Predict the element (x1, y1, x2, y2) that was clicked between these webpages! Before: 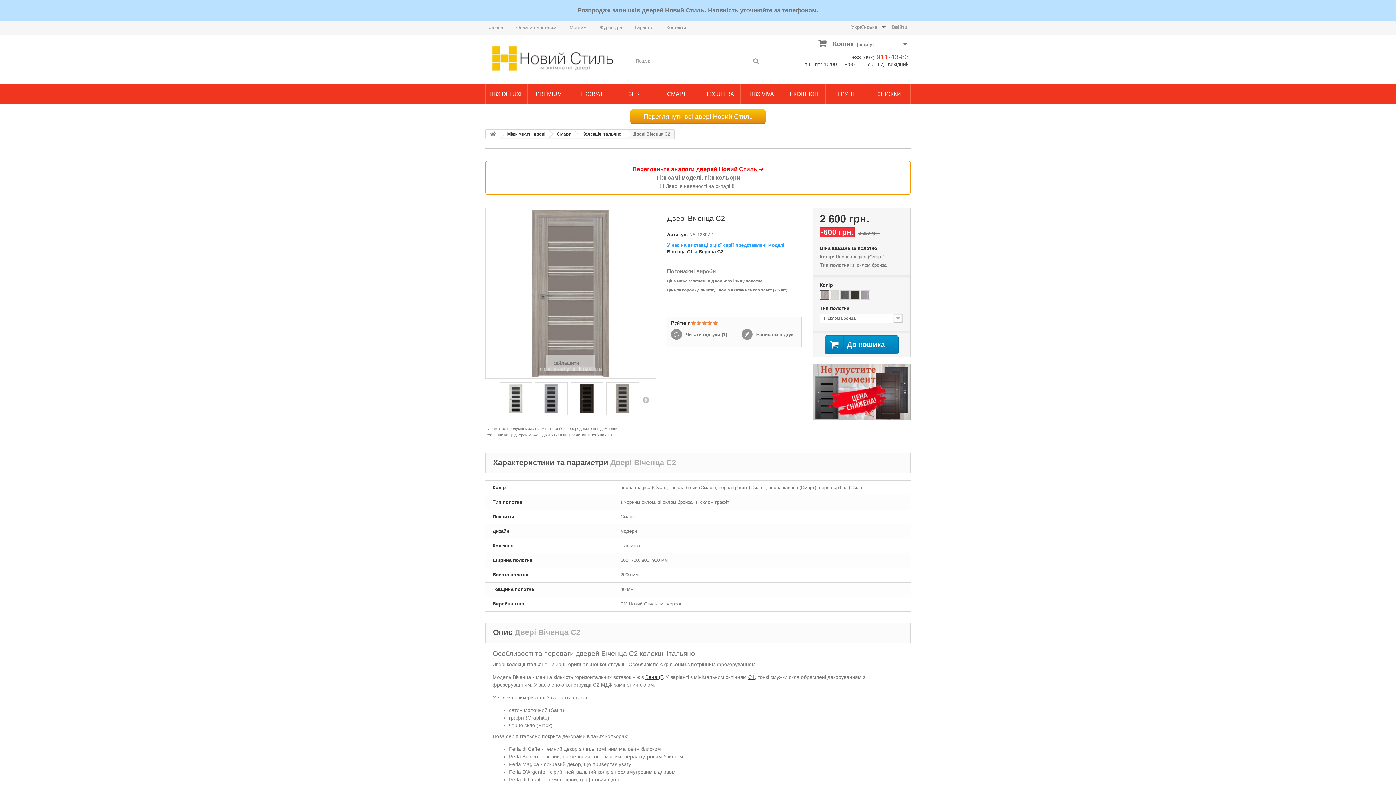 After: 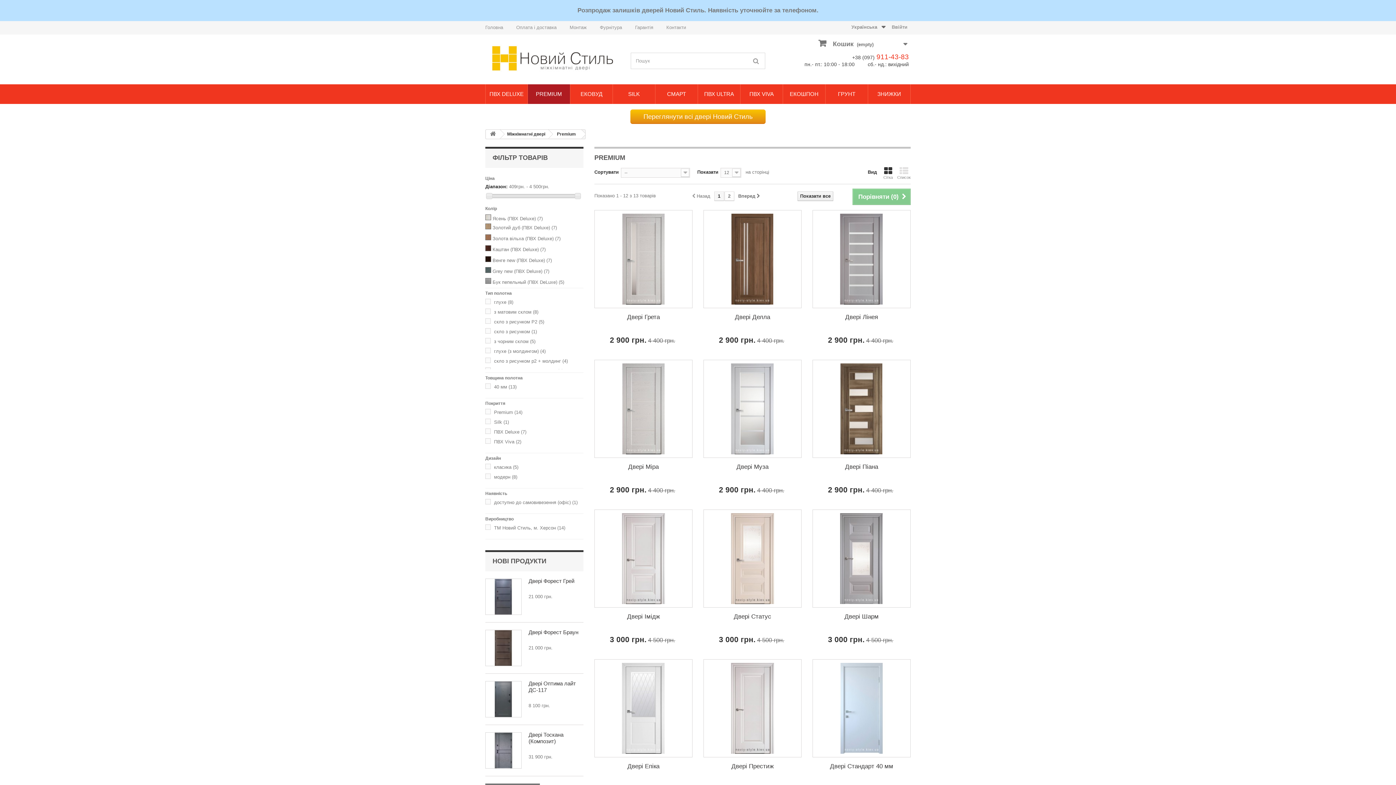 Action: label: PREMIUM bbox: (528, 84, 570, 104)